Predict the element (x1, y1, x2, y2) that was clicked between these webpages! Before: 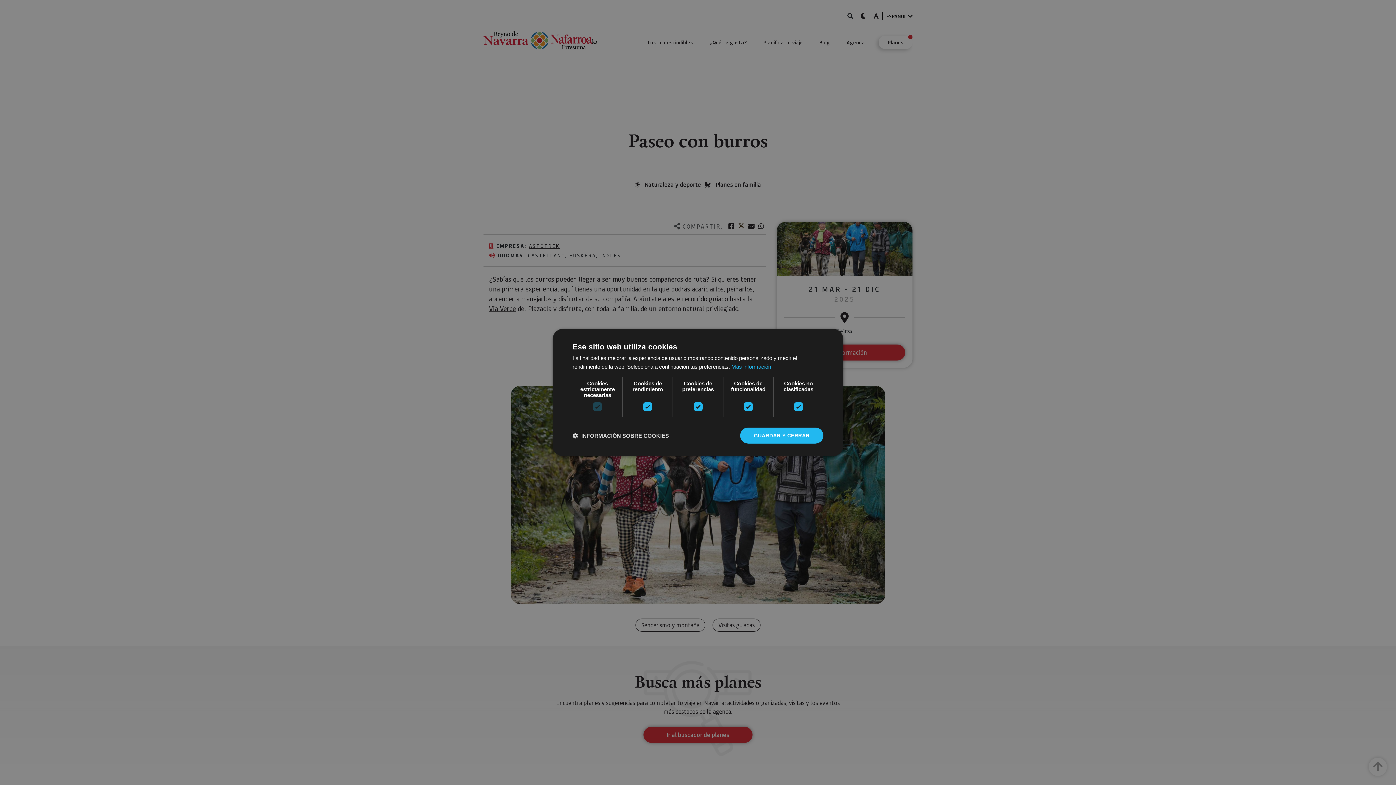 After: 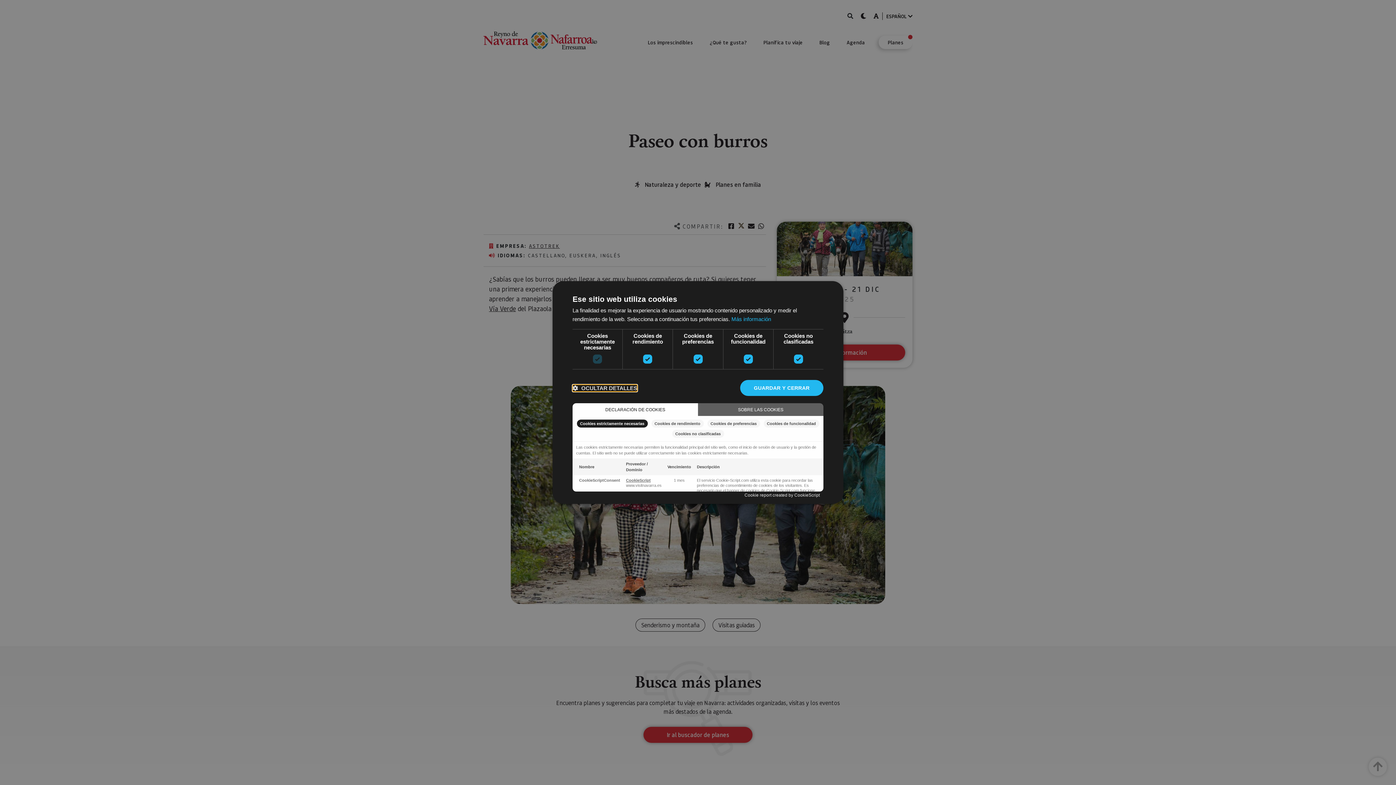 Action: bbox: (572, 432, 669, 439) label:  INFORMACIÓN SOBRE COOKIES